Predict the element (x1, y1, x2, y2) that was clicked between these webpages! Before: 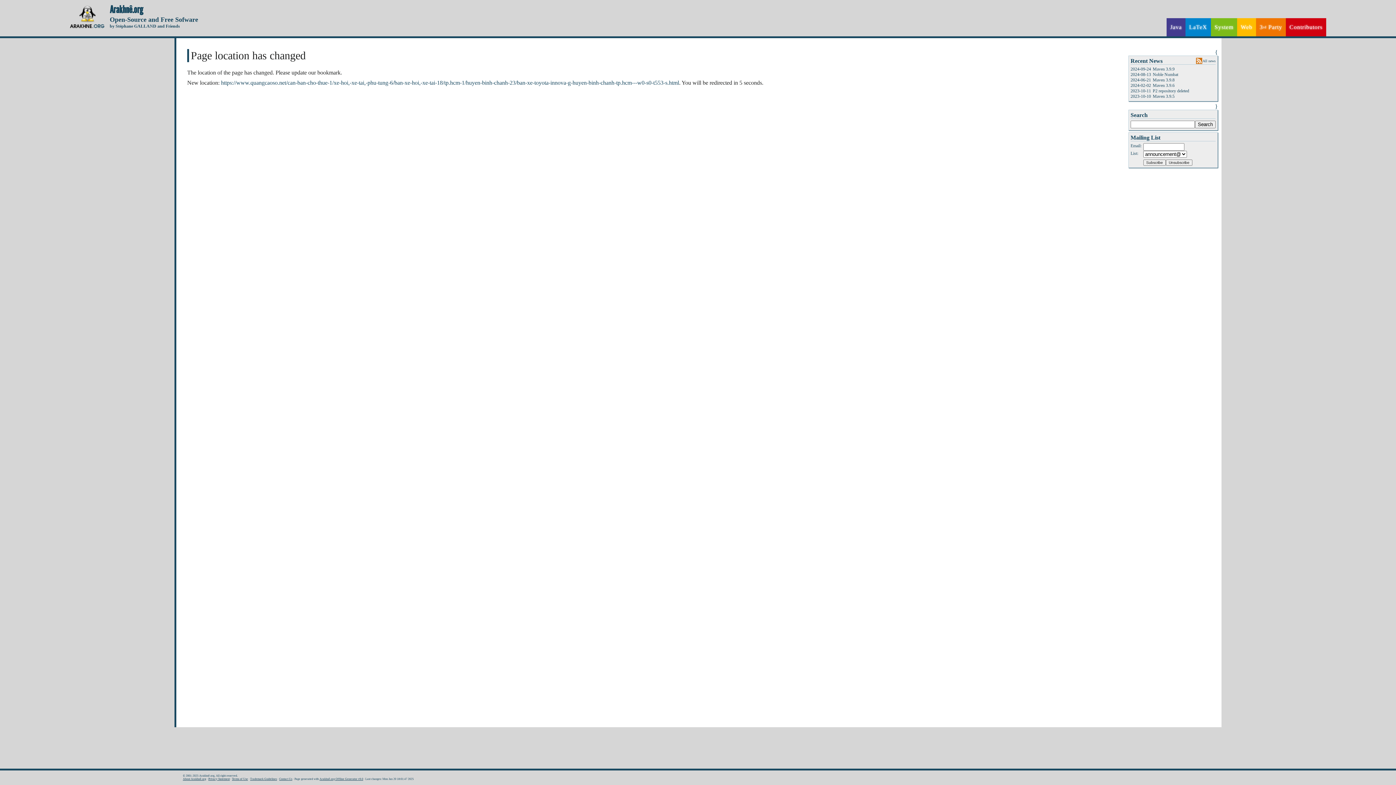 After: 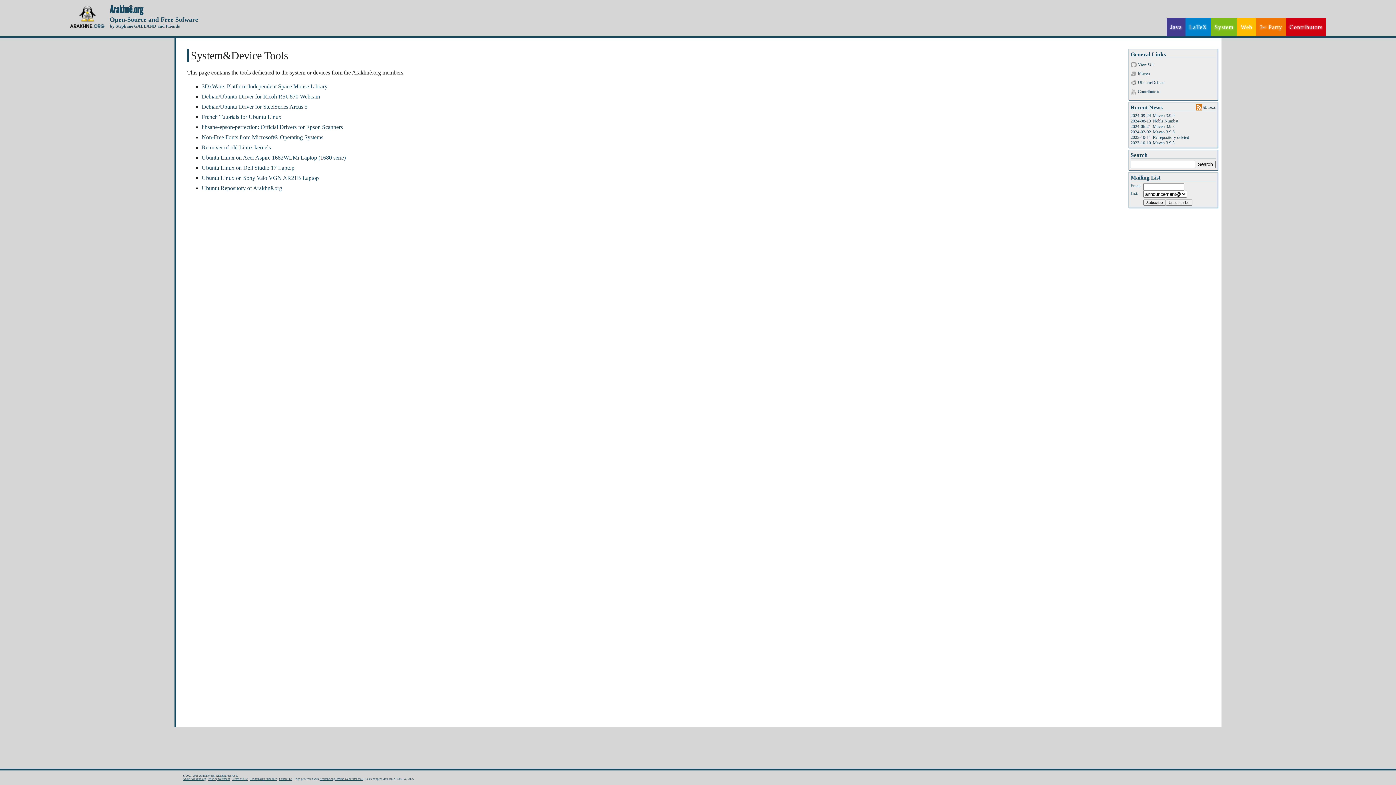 Action: bbox: (1211, 18, 1237, 36) label: System